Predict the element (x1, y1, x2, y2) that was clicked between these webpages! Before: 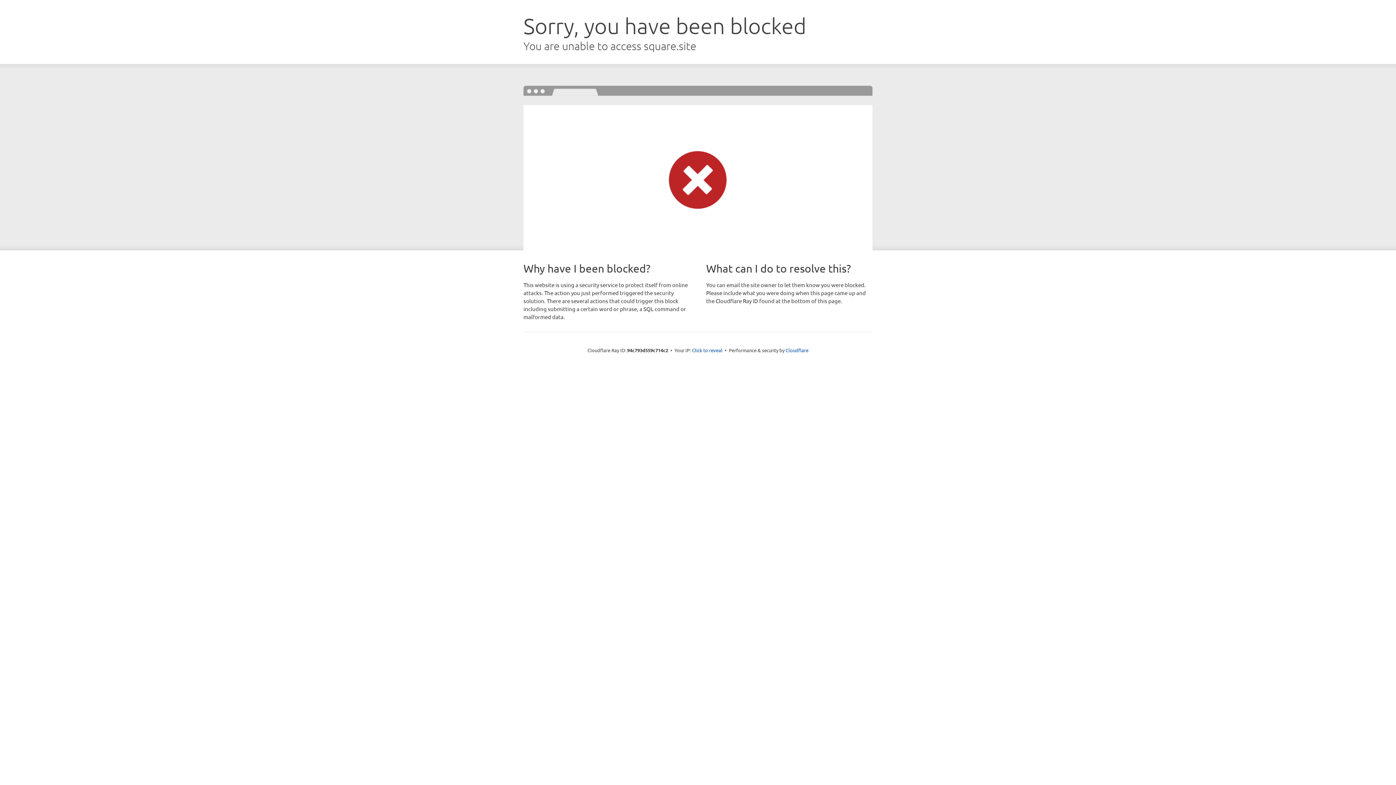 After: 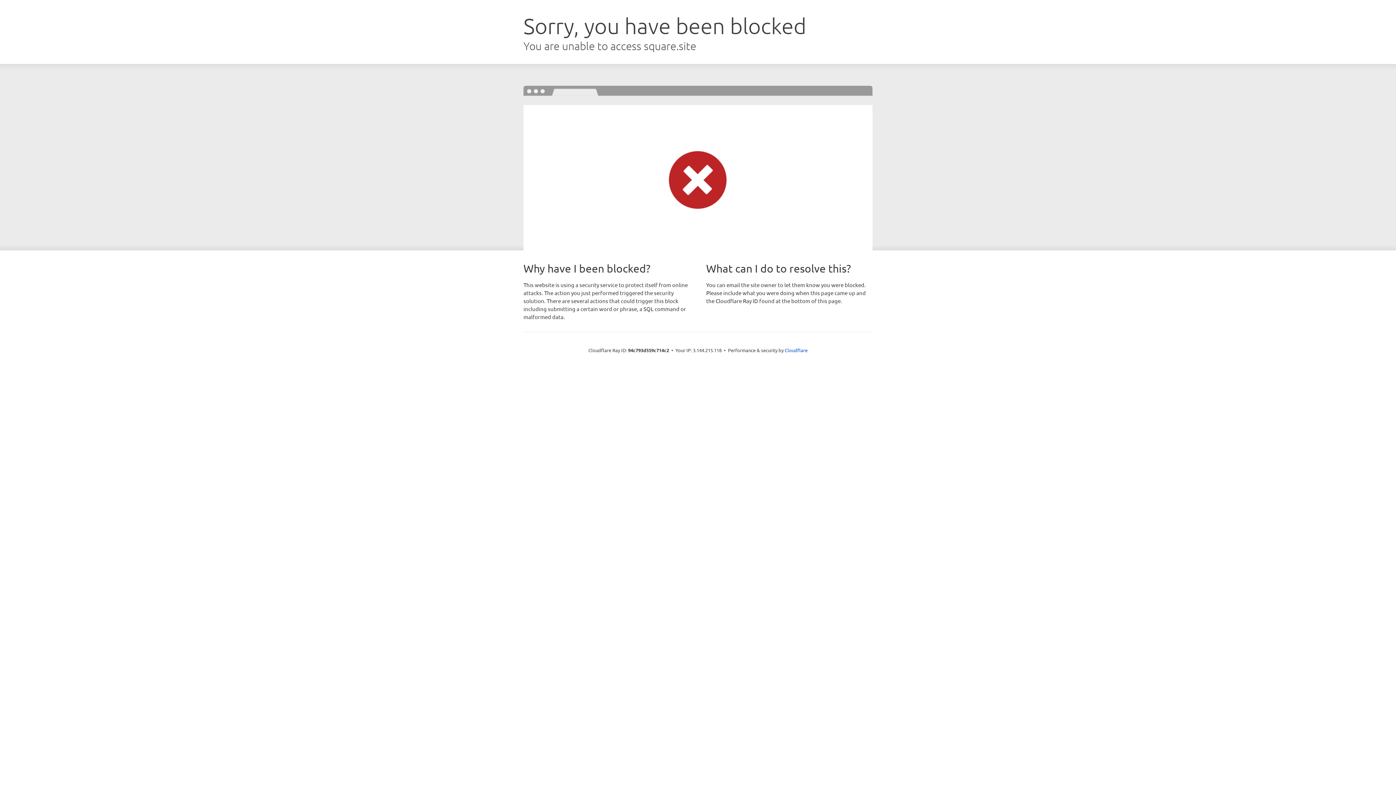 Action: label: Click to reveal bbox: (692, 346, 722, 353)